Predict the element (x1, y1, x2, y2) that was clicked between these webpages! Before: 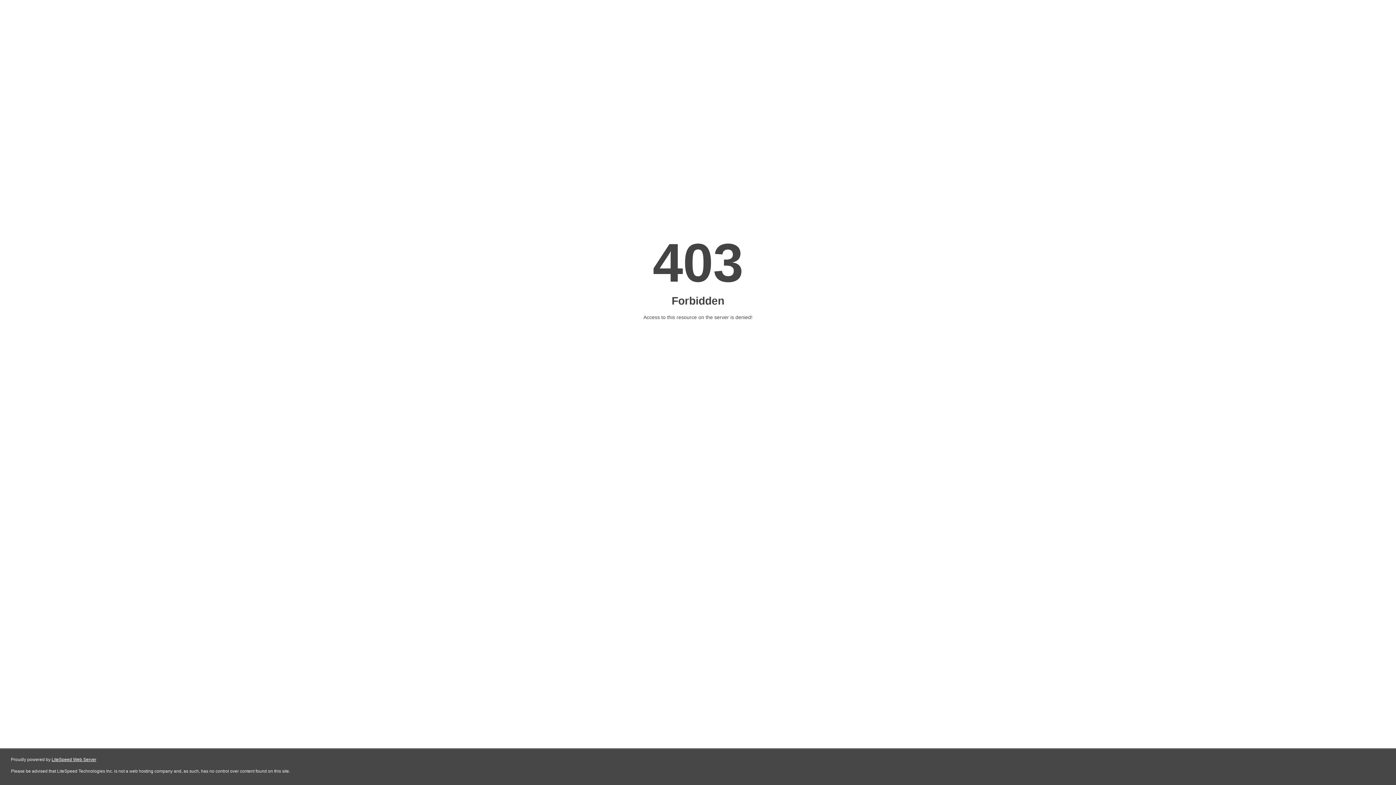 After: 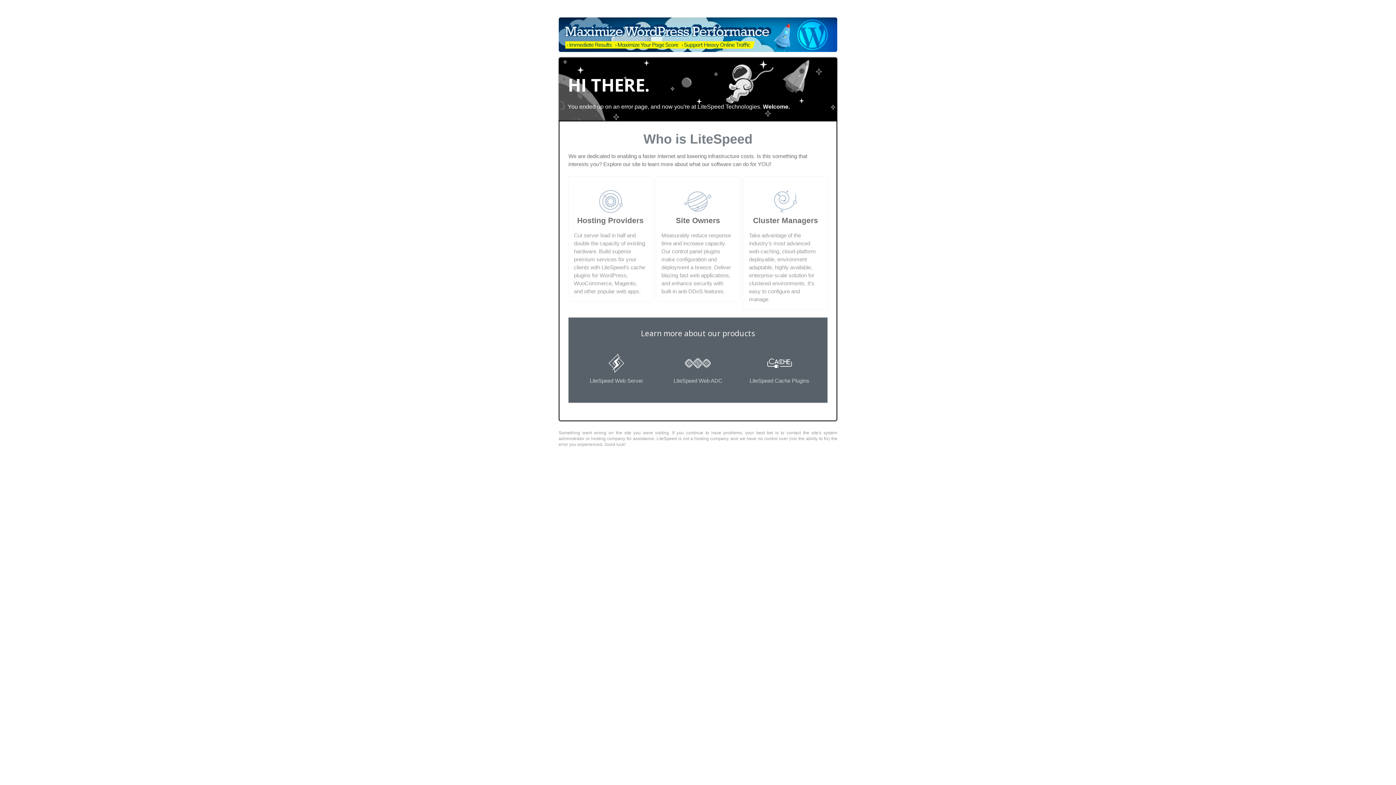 Action: label: LiteSpeed Web Server bbox: (51, 757, 96, 762)